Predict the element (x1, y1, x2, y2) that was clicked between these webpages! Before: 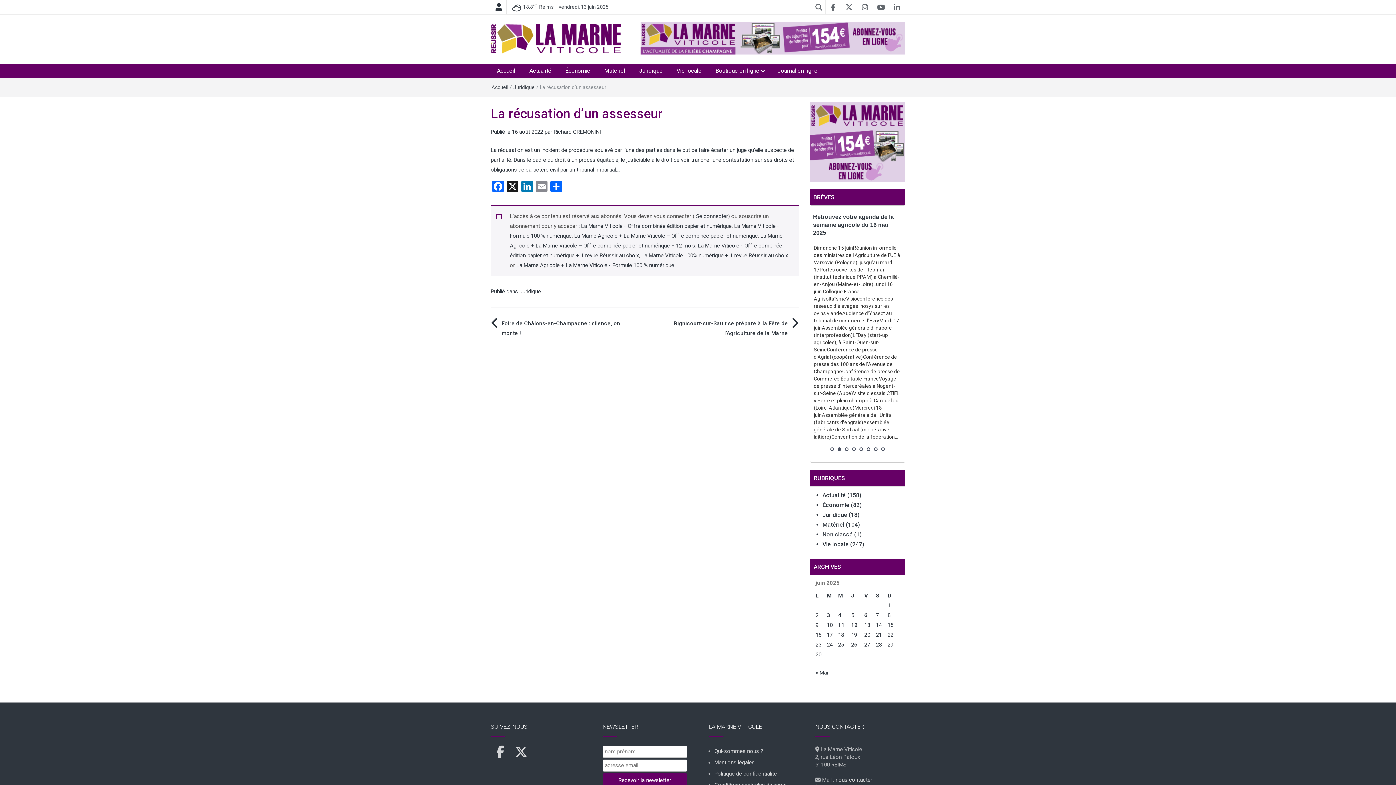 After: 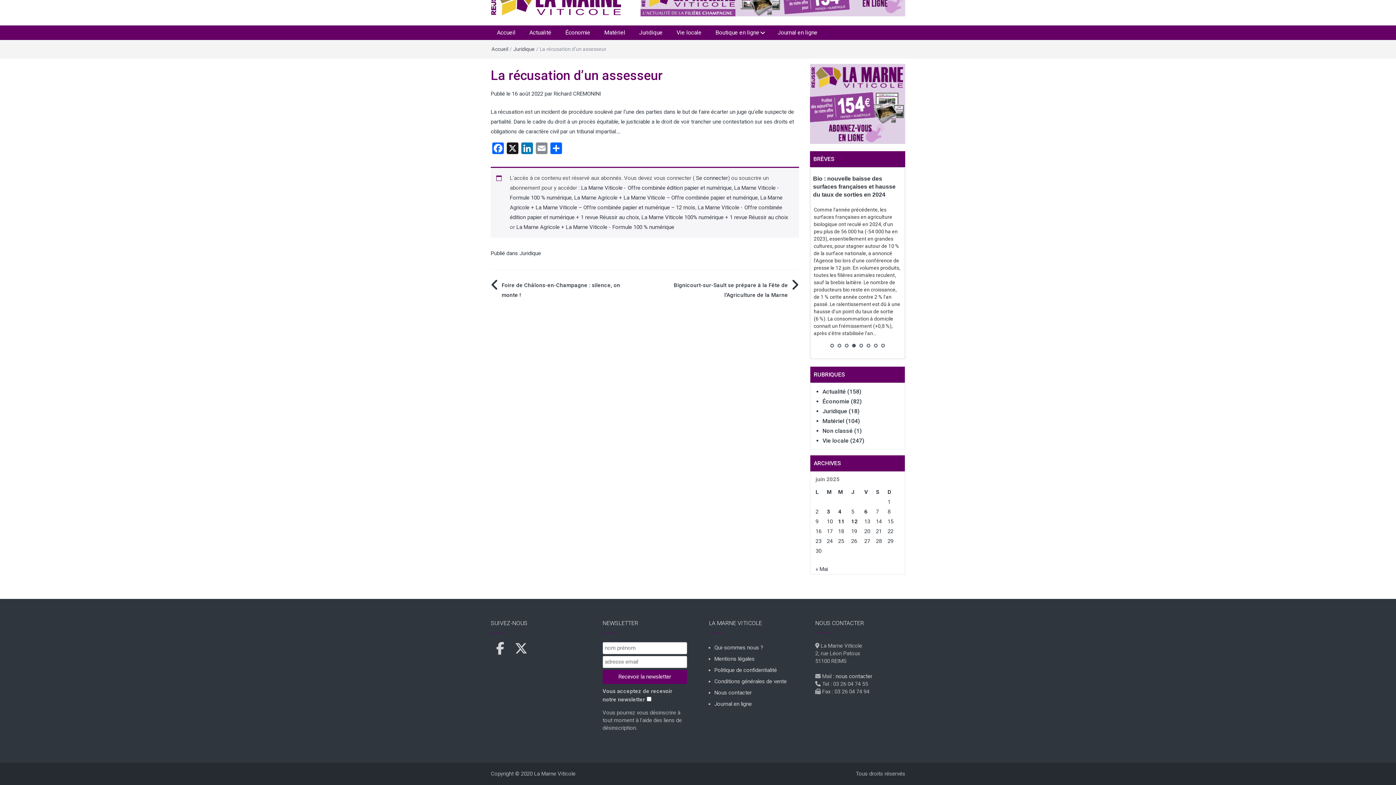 Action: bbox: (845, 353, 848, 356) label: 3